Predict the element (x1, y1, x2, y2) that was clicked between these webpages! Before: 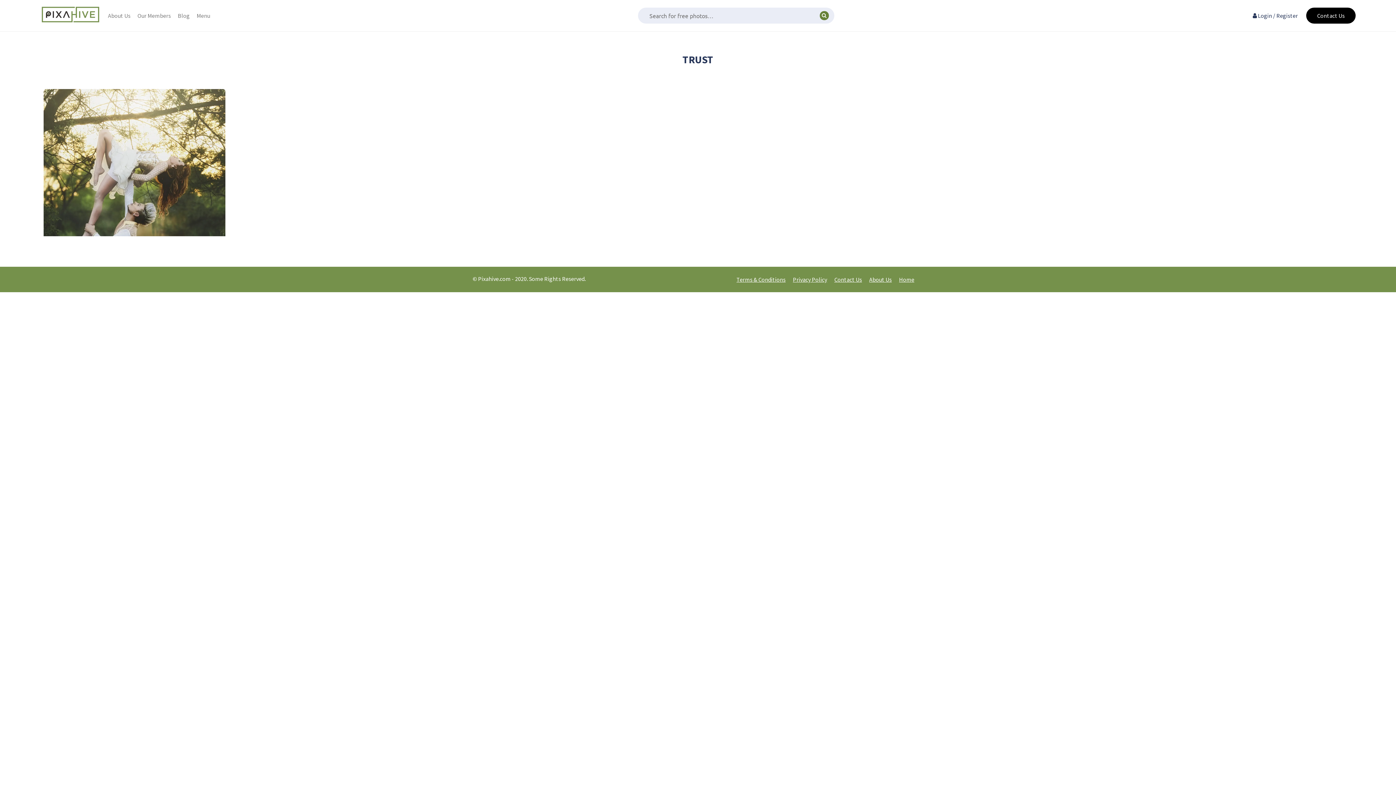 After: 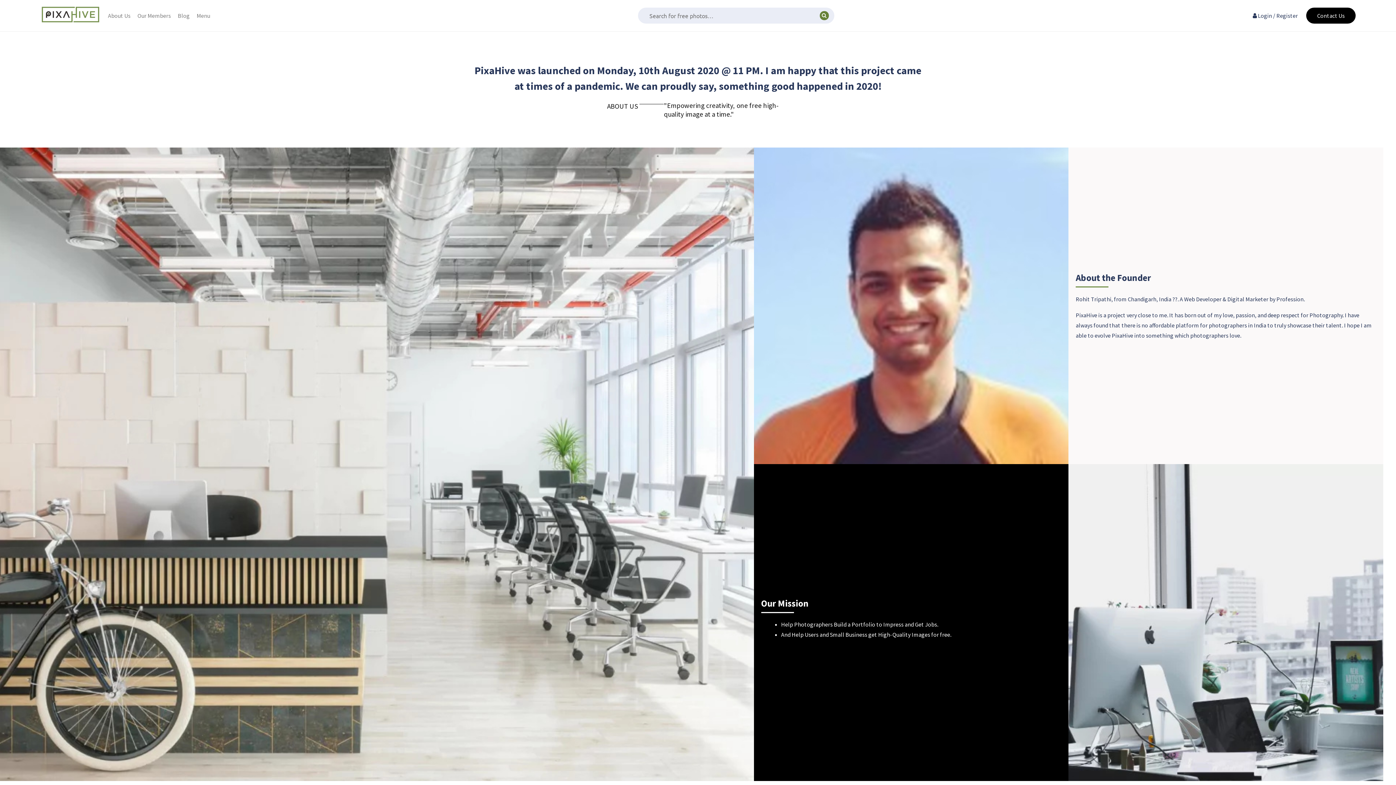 Action: bbox: (865, 272, 895, 286) label: About Us